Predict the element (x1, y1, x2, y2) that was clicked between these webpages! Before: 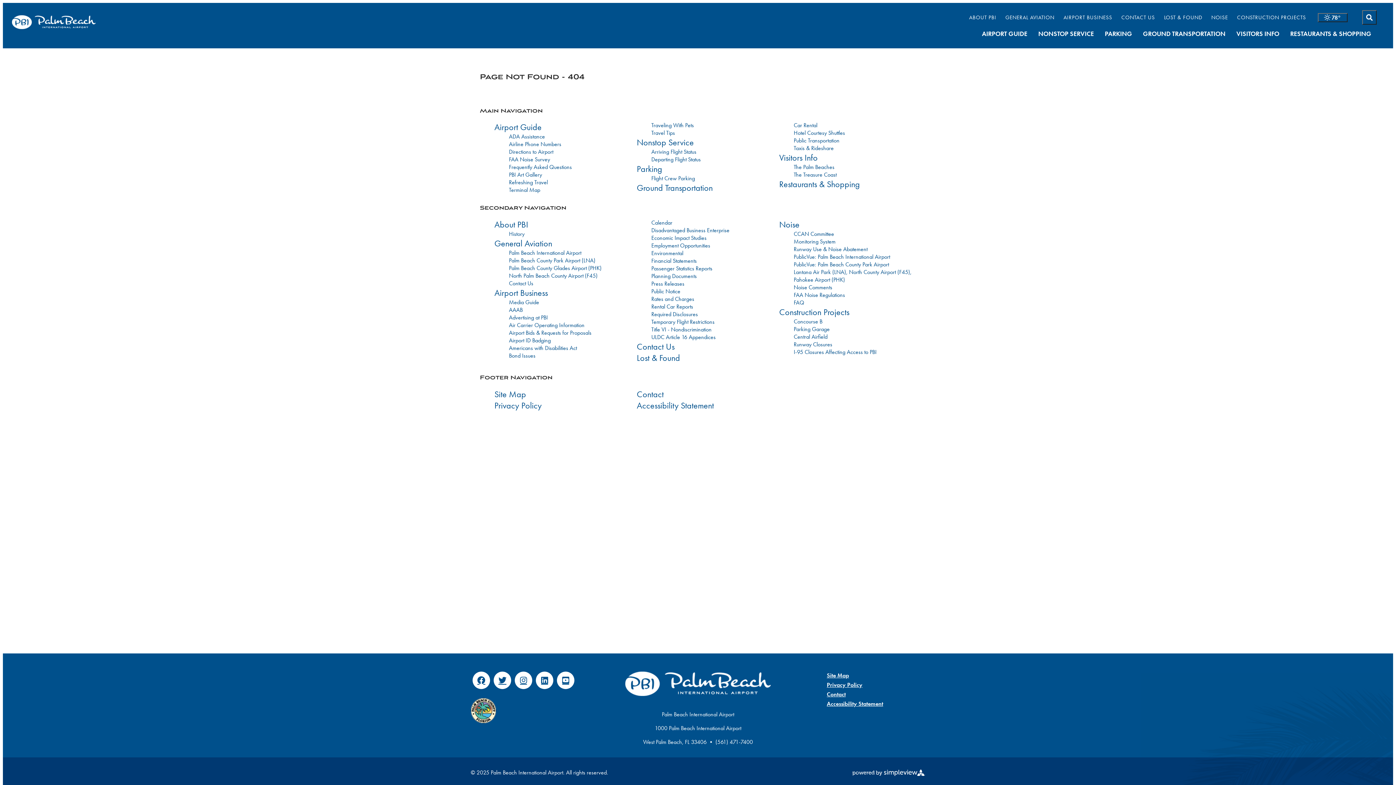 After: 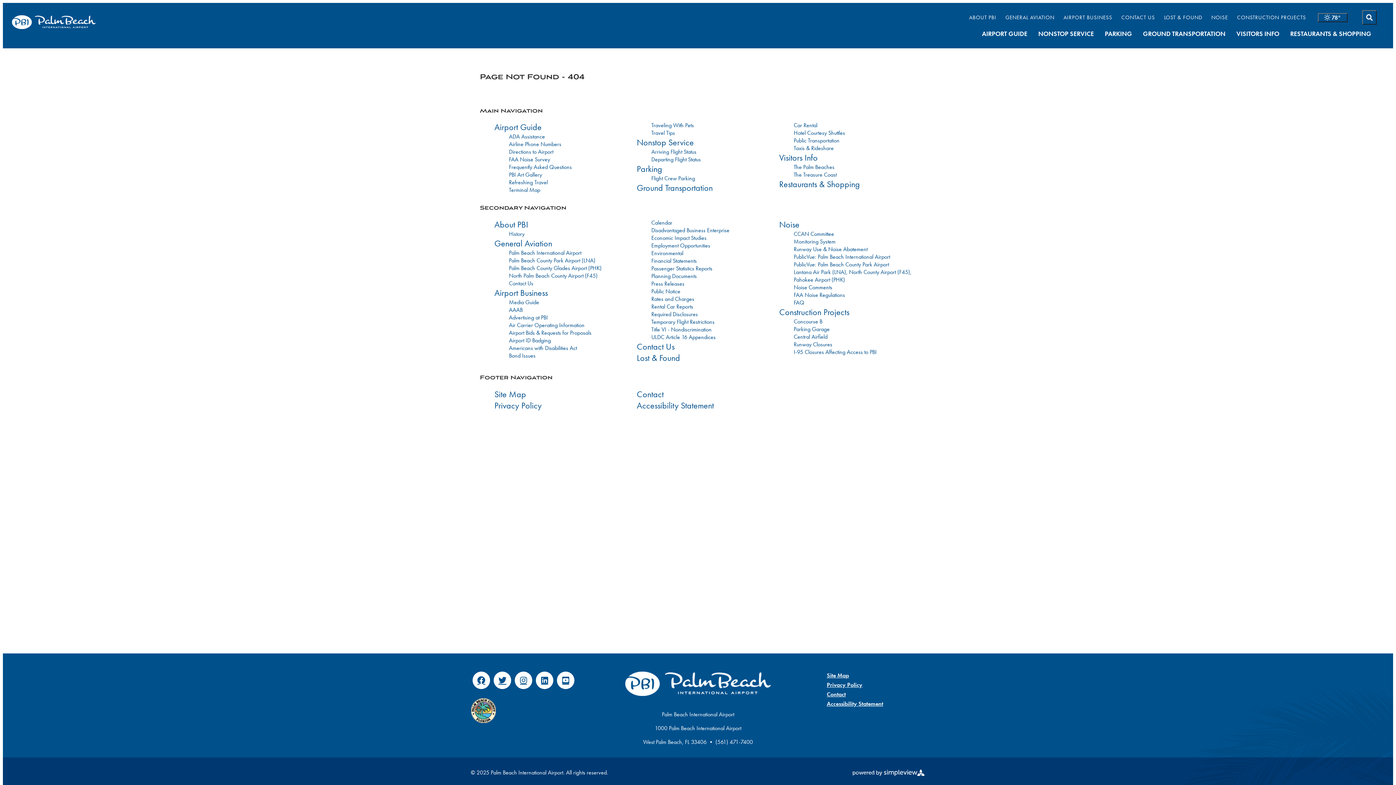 Action: bbox: (852, 769, 925, 776)